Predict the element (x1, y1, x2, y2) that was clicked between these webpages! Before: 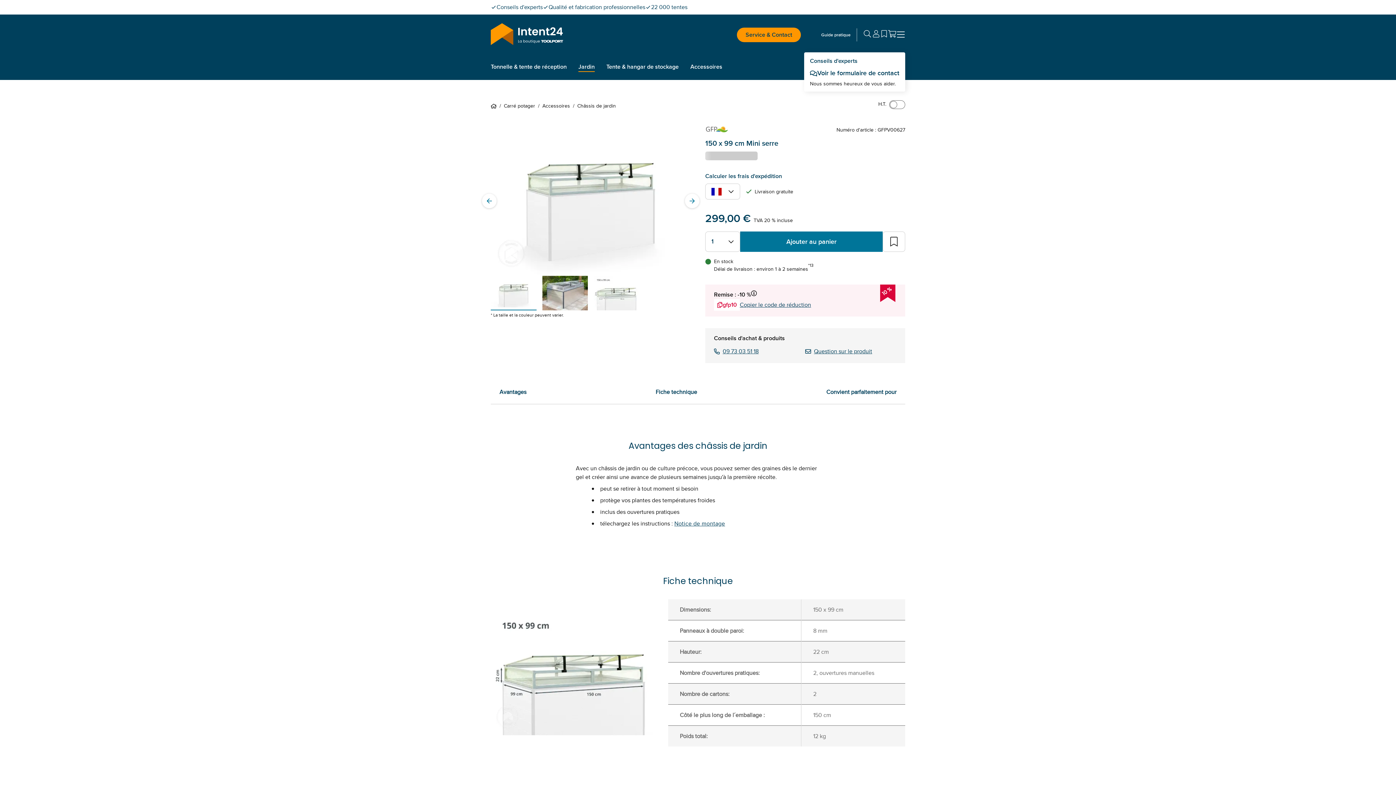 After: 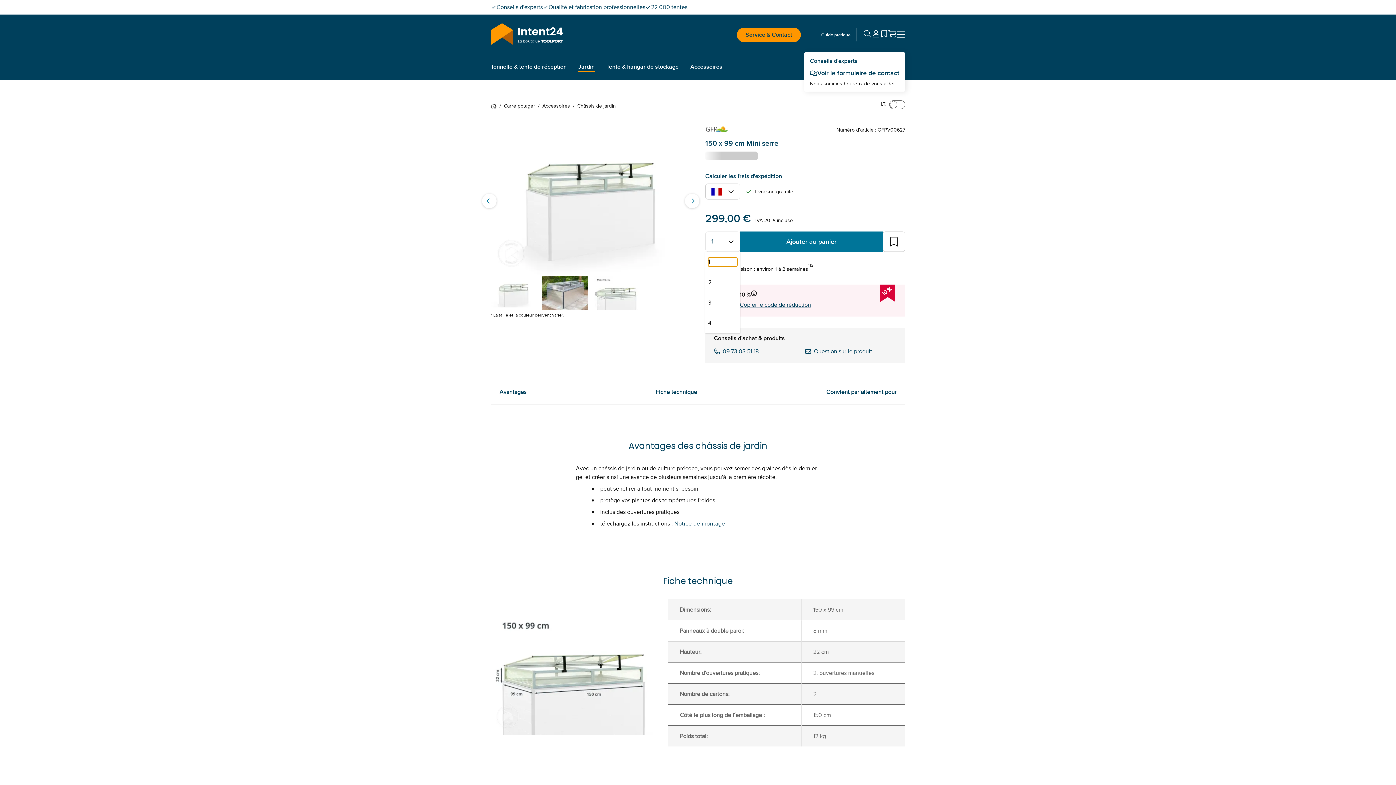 Action: bbox: (705, 231, 740, 252) label: 1